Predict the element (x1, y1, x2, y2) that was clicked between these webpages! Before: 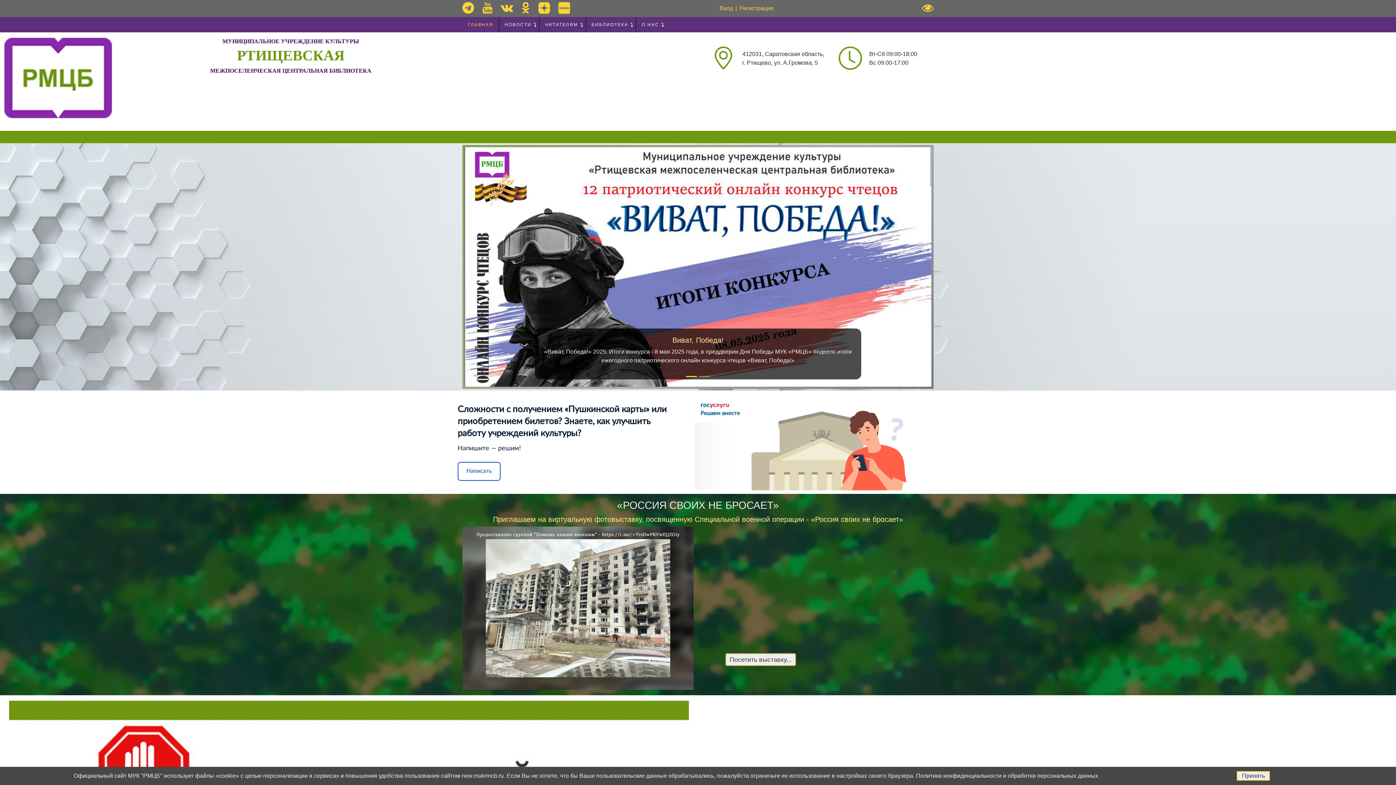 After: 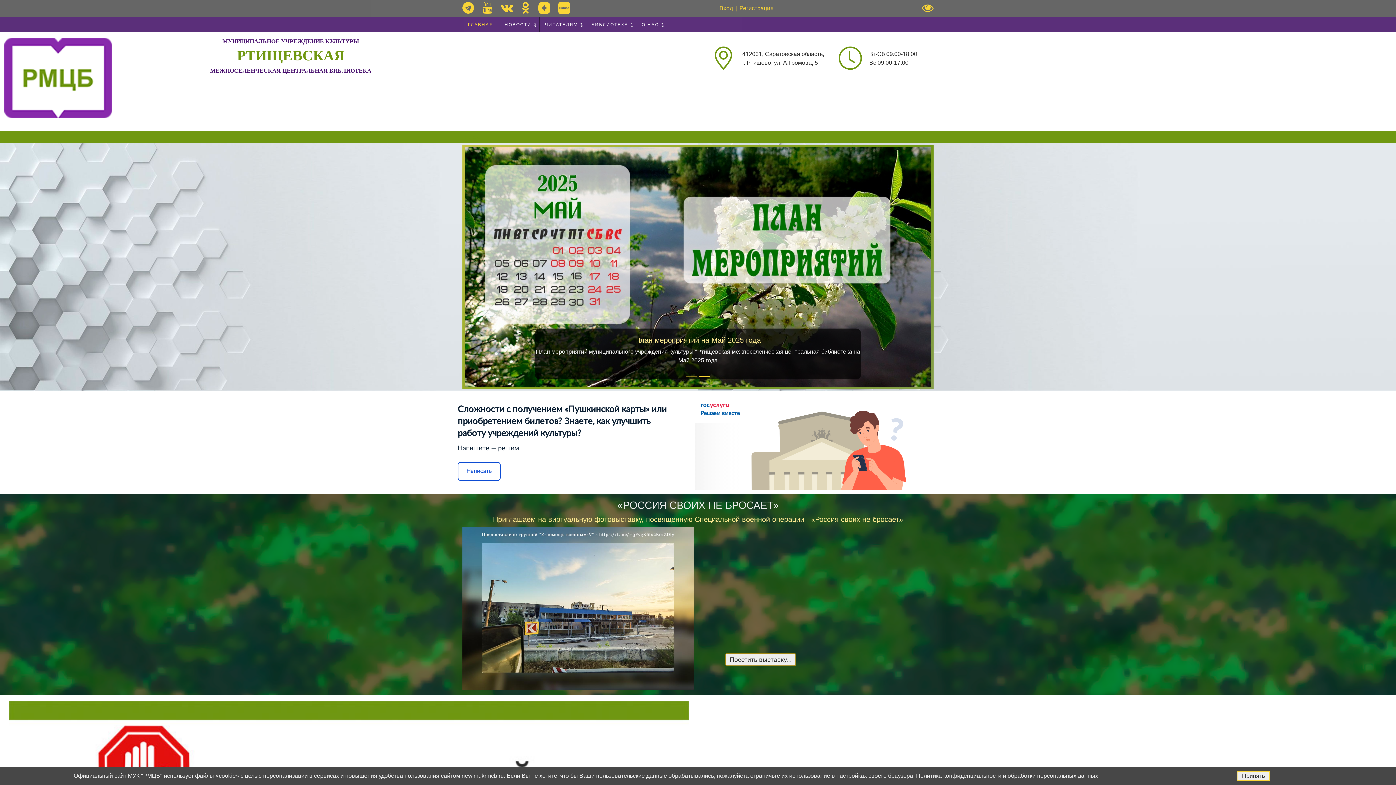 Action: bbox: (464, 147, 534, 386) label: Предыдущий